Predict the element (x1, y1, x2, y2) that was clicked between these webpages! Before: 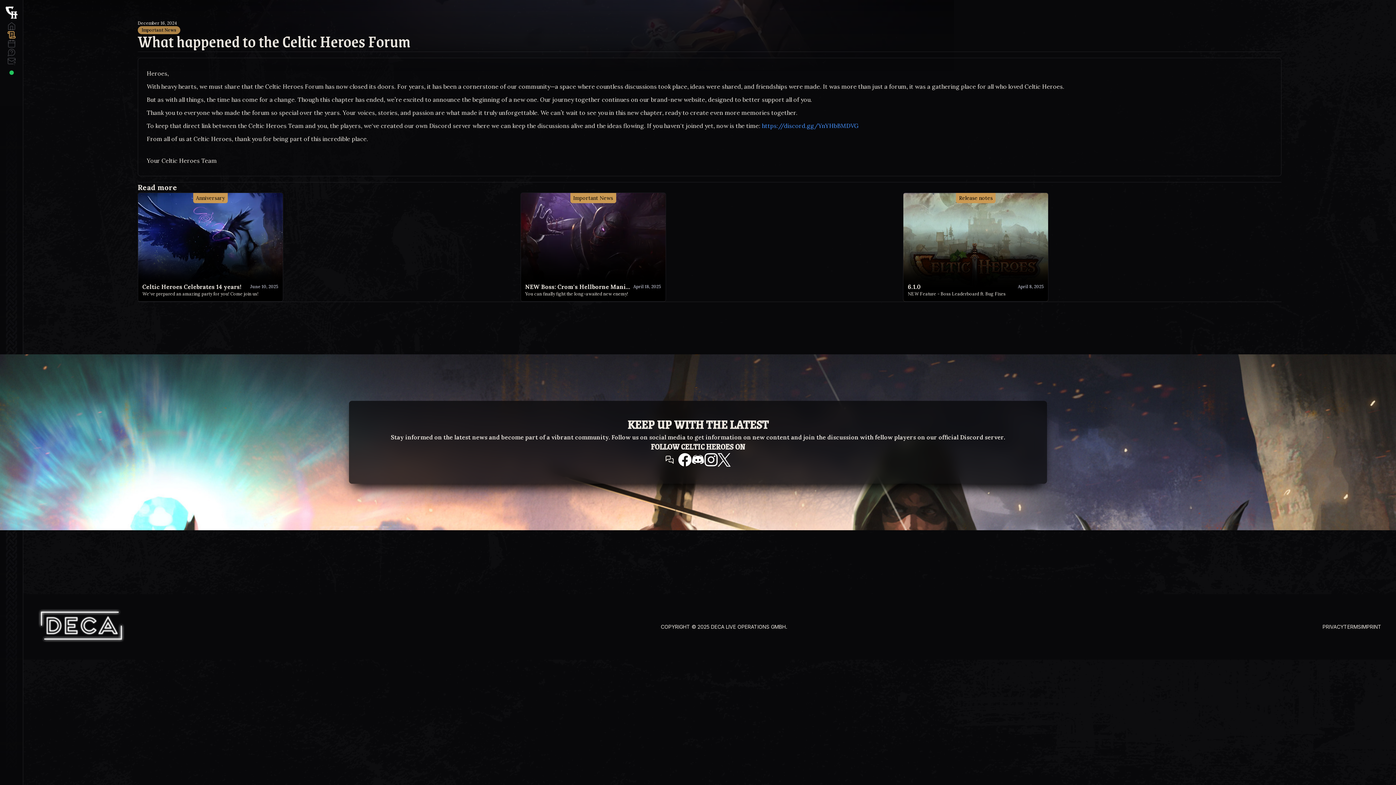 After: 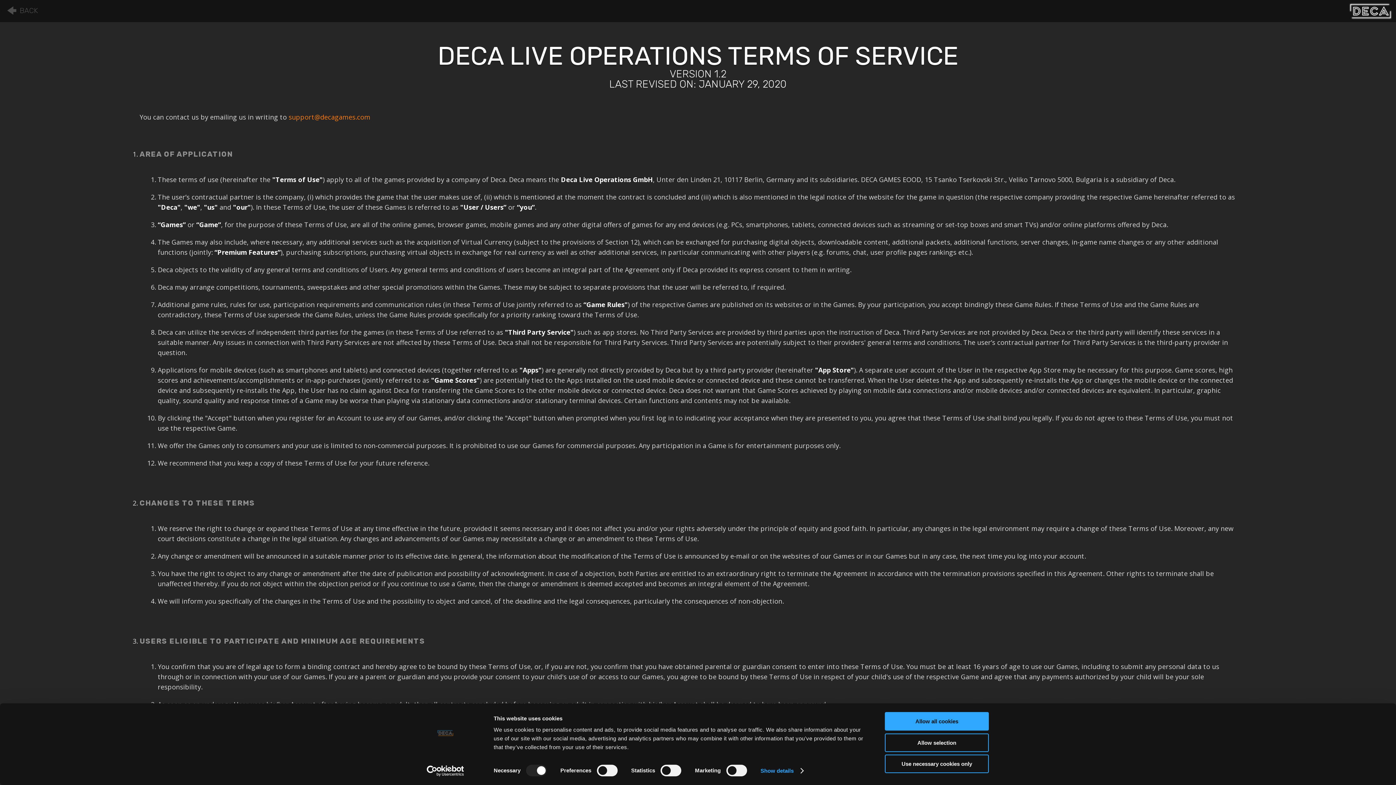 Action: bbox: (1344, 623, 1361, 630) label: TERMS